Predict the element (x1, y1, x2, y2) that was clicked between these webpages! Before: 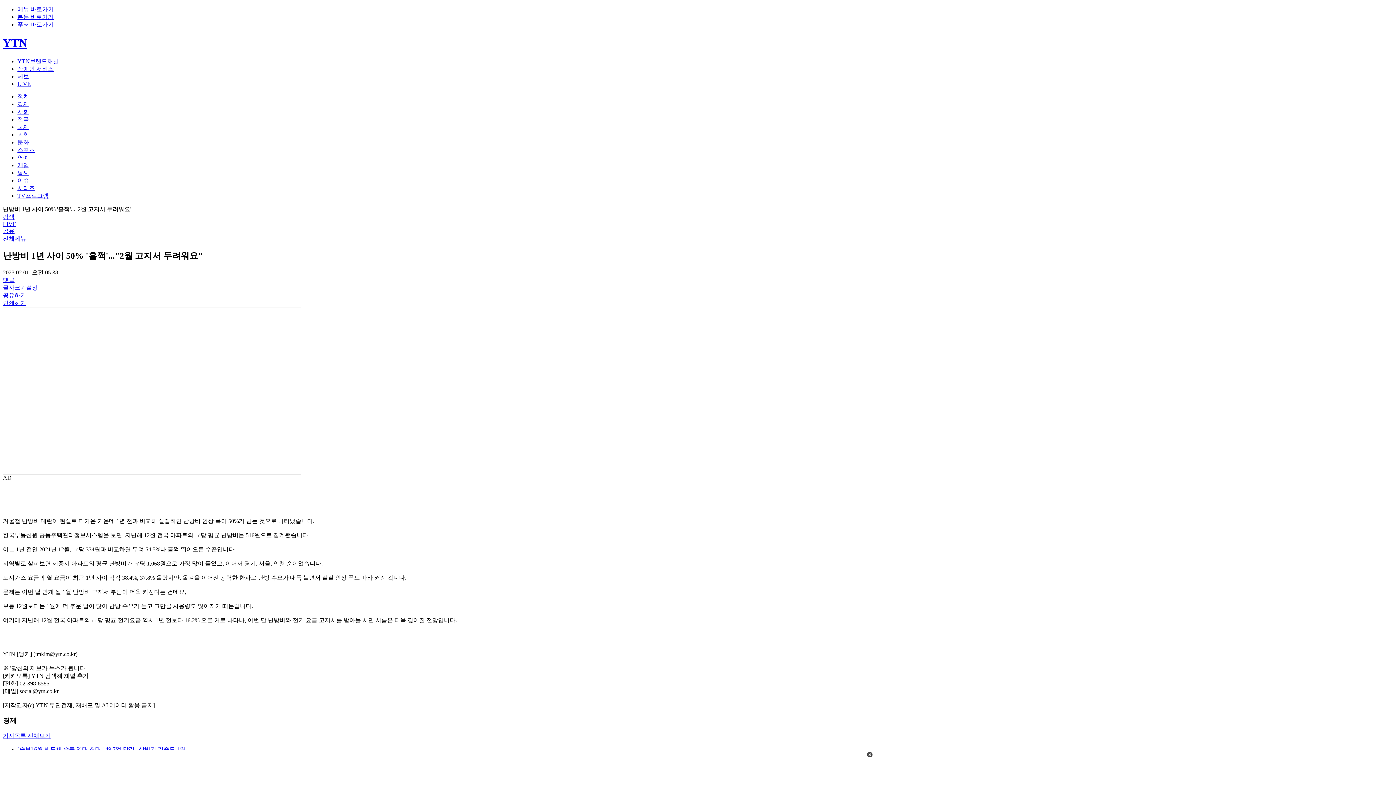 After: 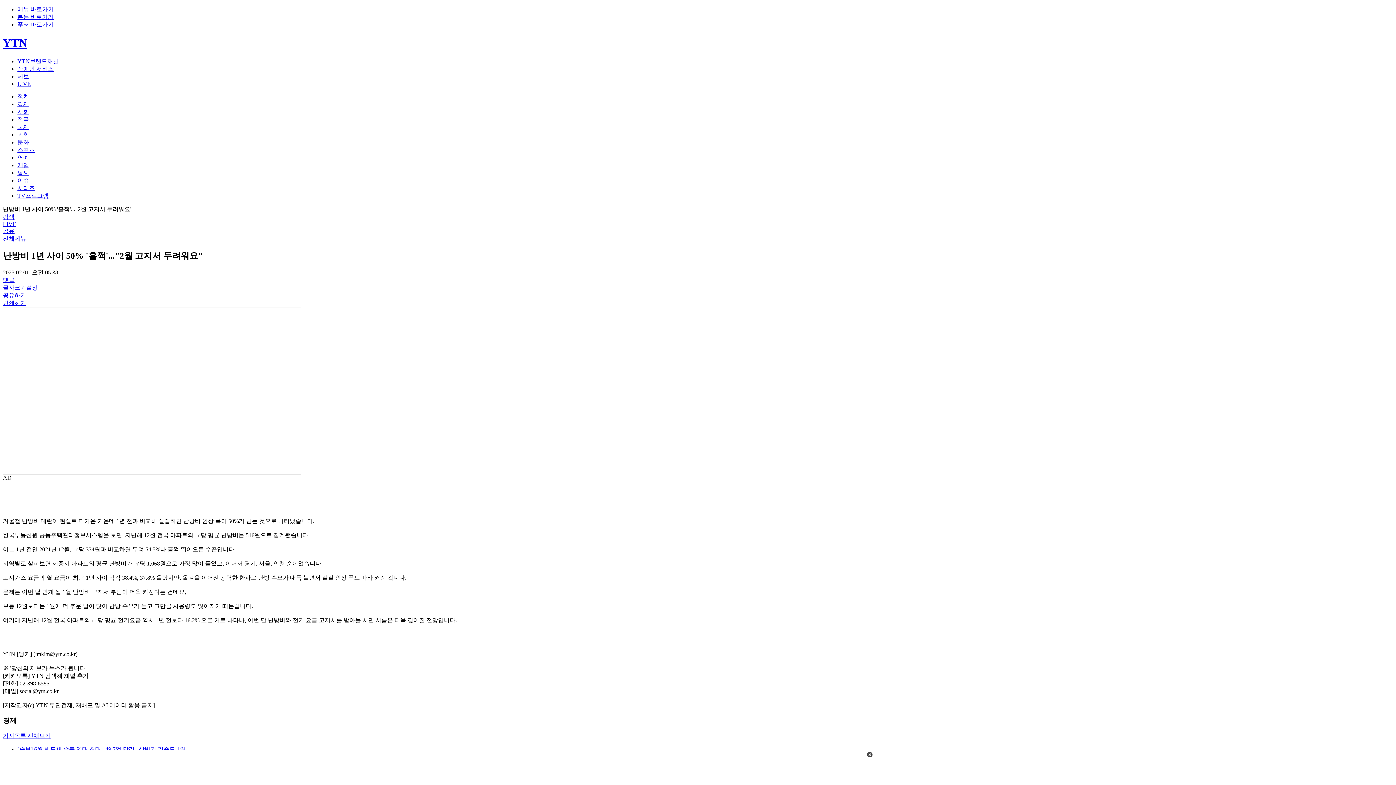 Action: label: 전체메뉴 bbox: (2, 235, 26, 241)